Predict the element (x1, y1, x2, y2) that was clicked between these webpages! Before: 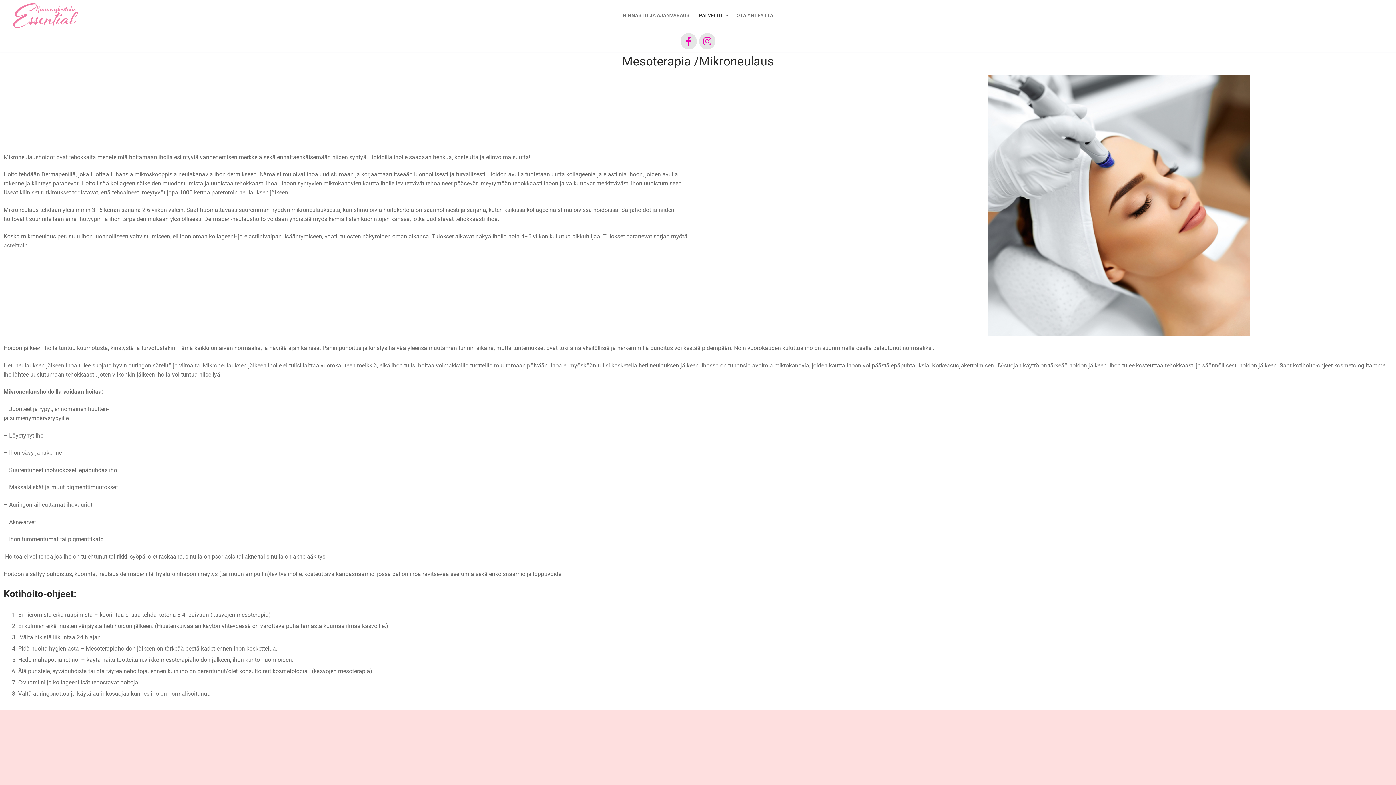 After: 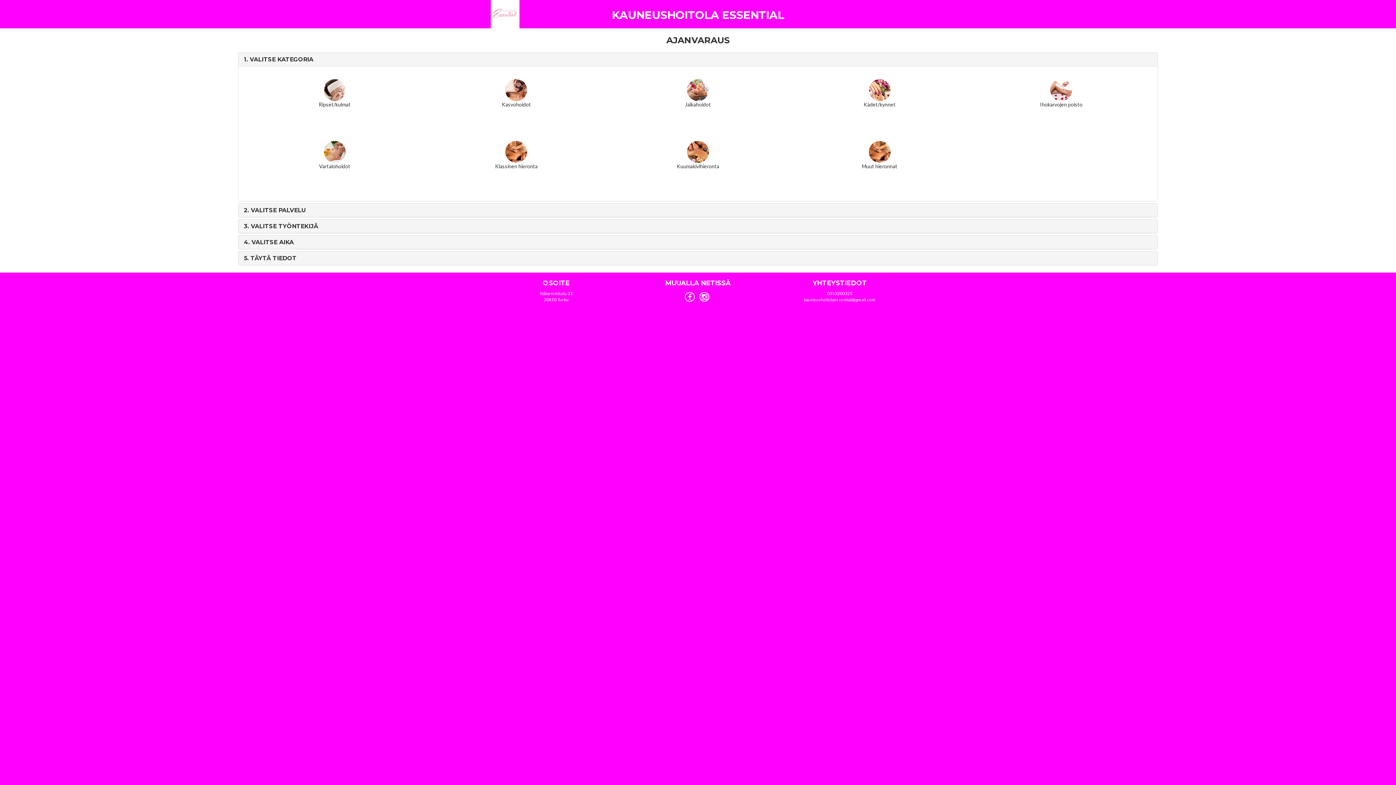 Action: bbox: (618, 8, 694, 22) label: HINNASTO JA AJANVARAUS